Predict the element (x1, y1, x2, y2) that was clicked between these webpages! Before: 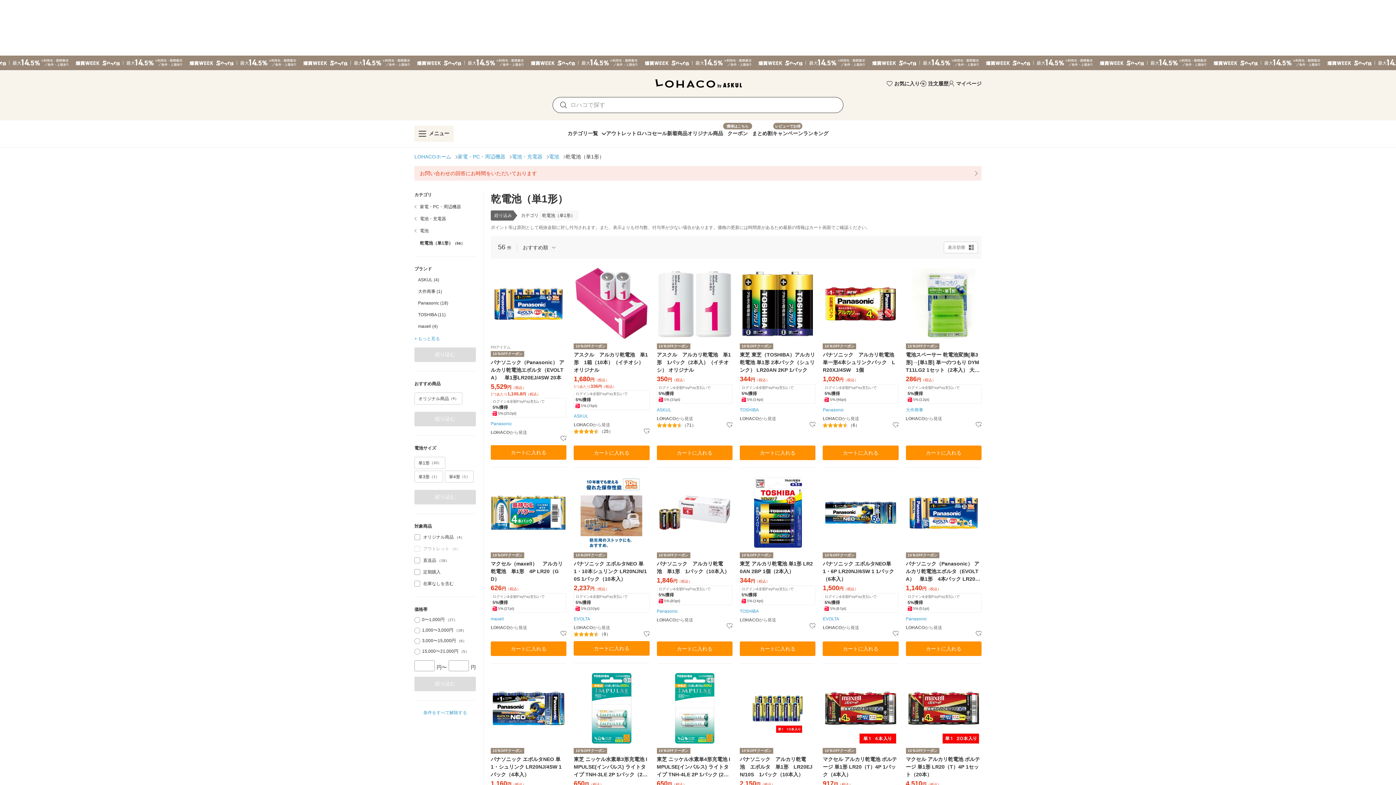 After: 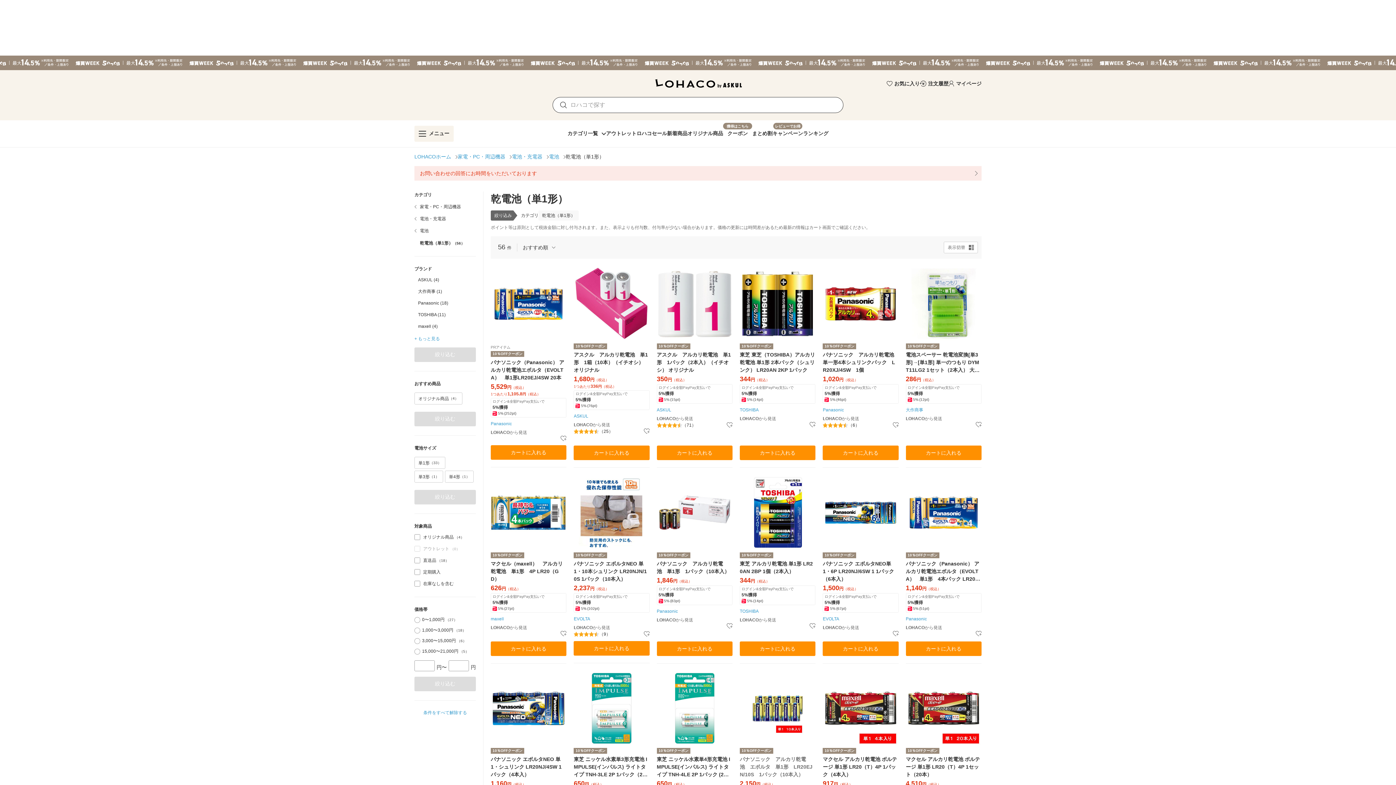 Action: label: パナソニック　アルカリ乾電池　エボルタ　単1形　LR20EJN/10S　1パック（10本入） bbox: (739, 755, 815, 778)